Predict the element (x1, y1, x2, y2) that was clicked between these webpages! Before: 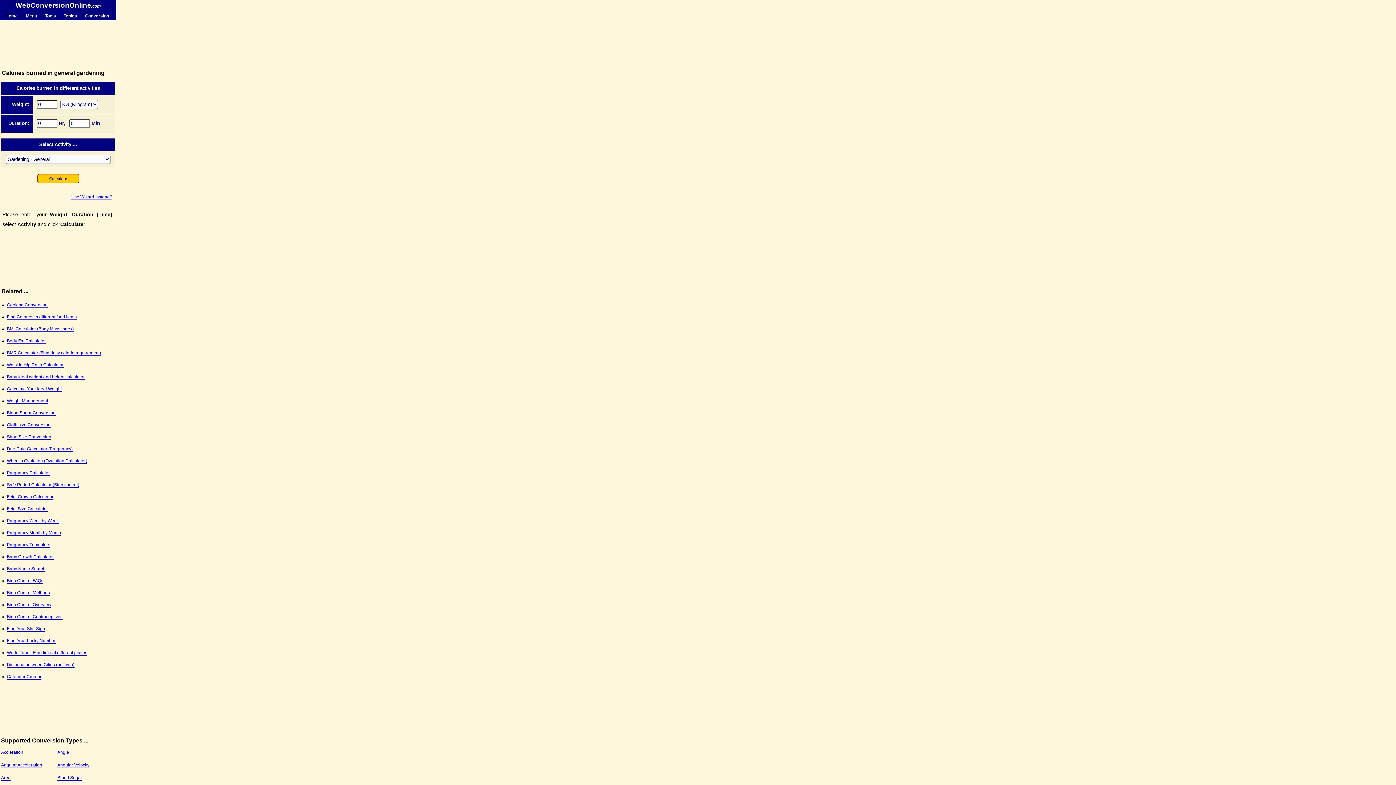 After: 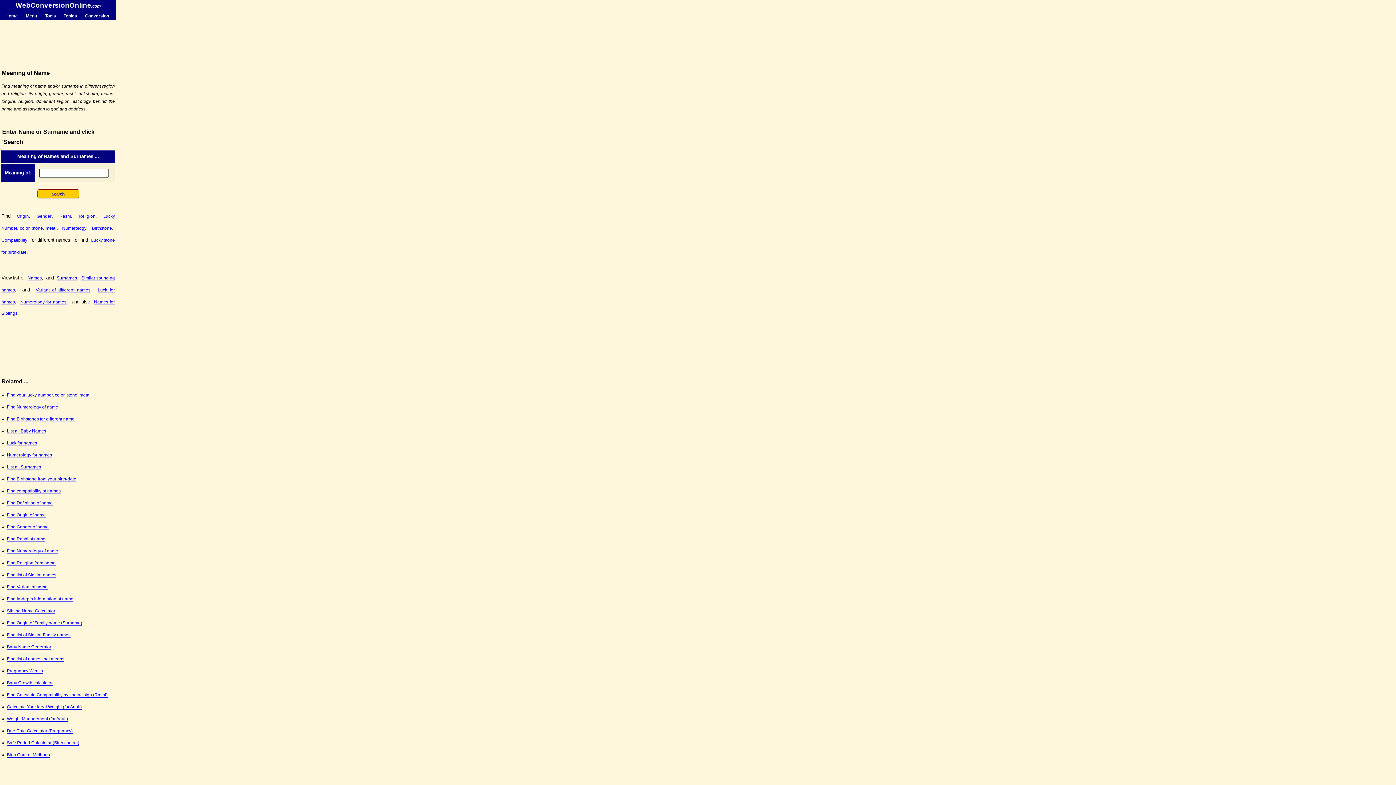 Action: label: Baby Name Search bbox: (6, 566, 45, 572)